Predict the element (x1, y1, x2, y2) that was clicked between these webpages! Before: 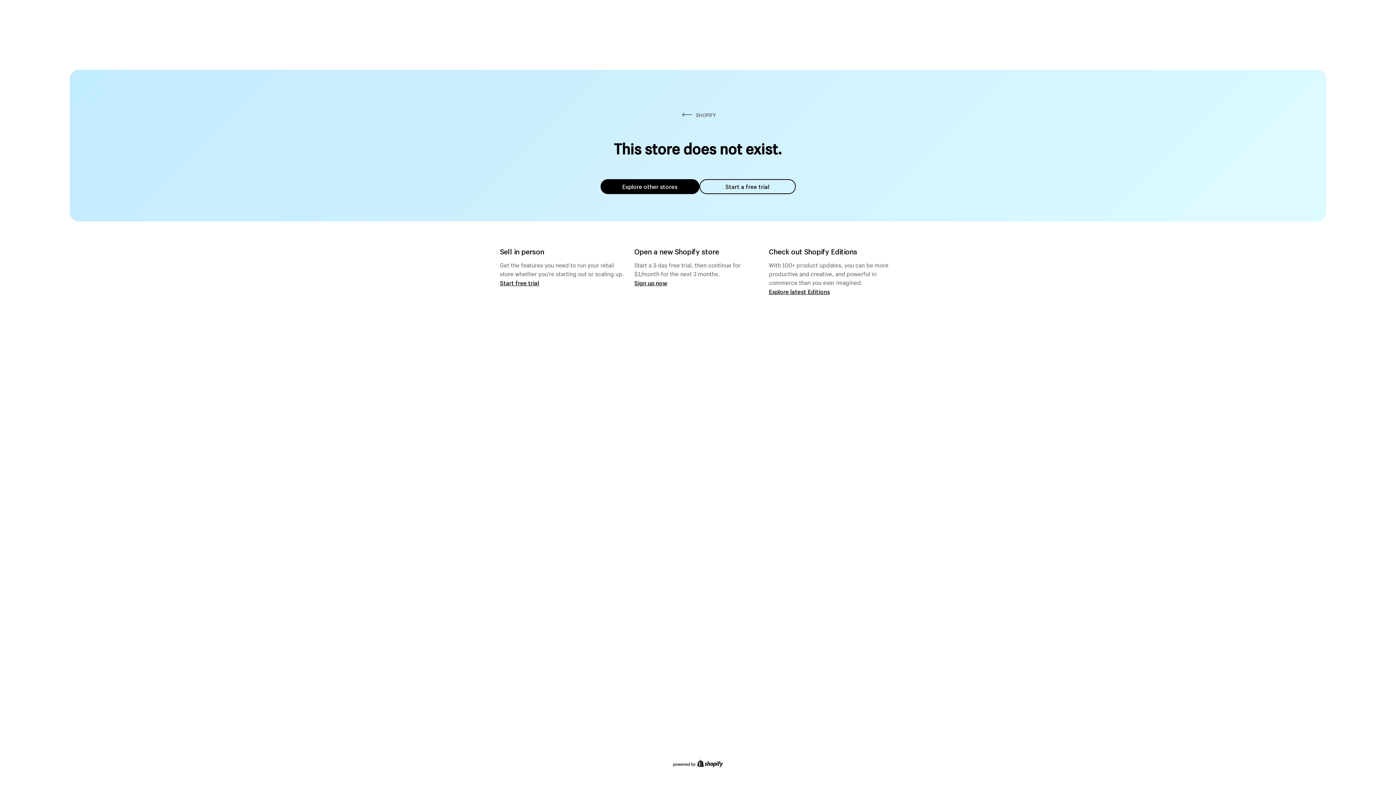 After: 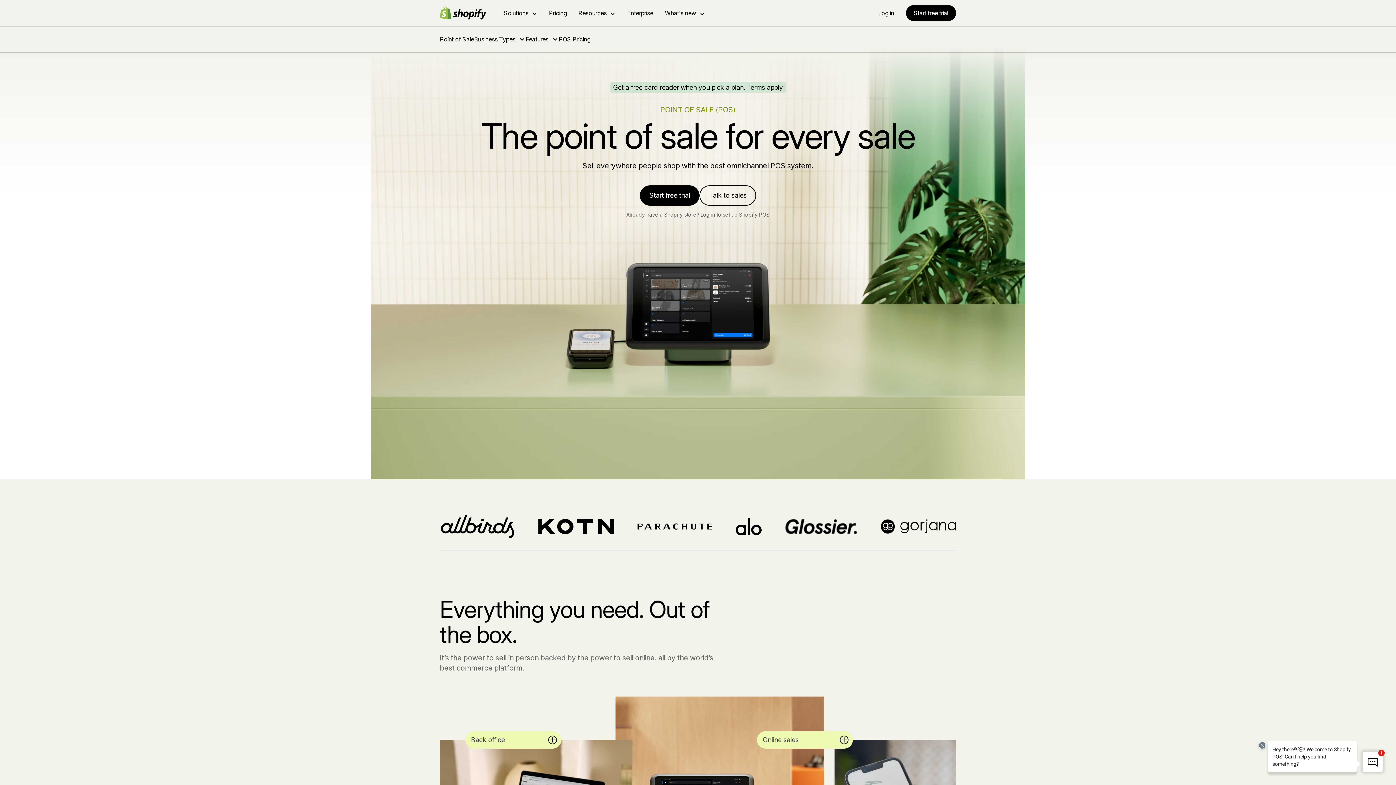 Action: label: Start free trial bbox: (500, 279, 539, 286)